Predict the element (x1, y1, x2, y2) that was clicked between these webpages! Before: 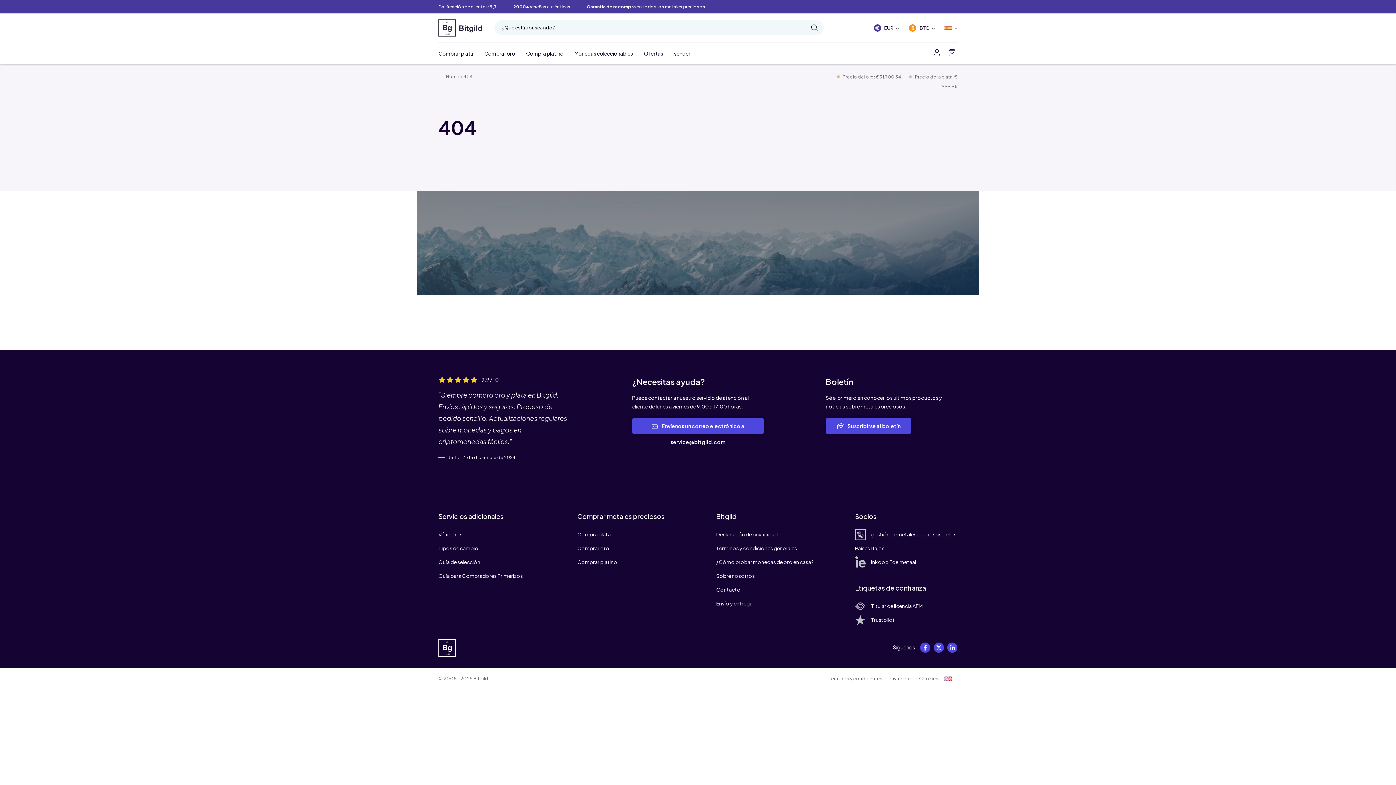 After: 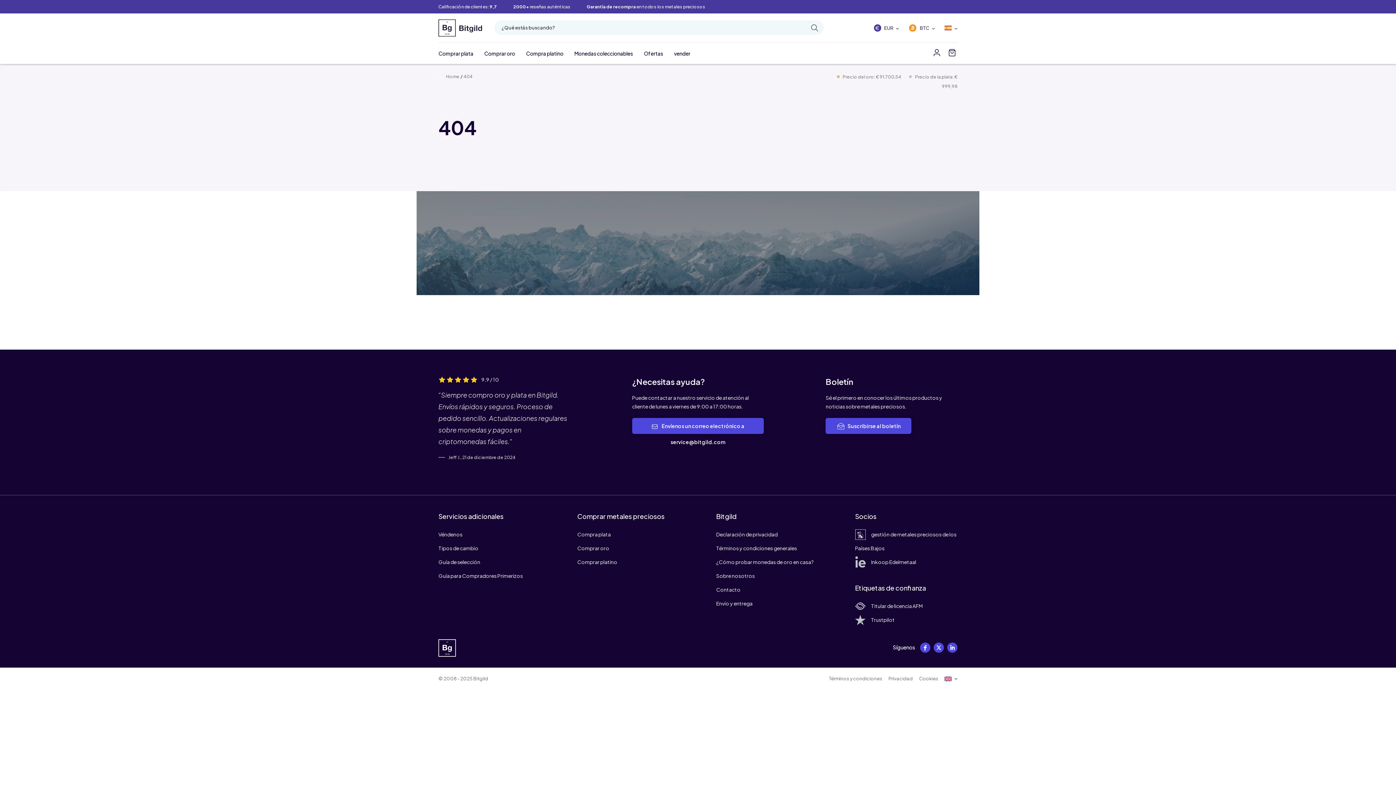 Action: bbox: (460, 73, 462, 79) label: /